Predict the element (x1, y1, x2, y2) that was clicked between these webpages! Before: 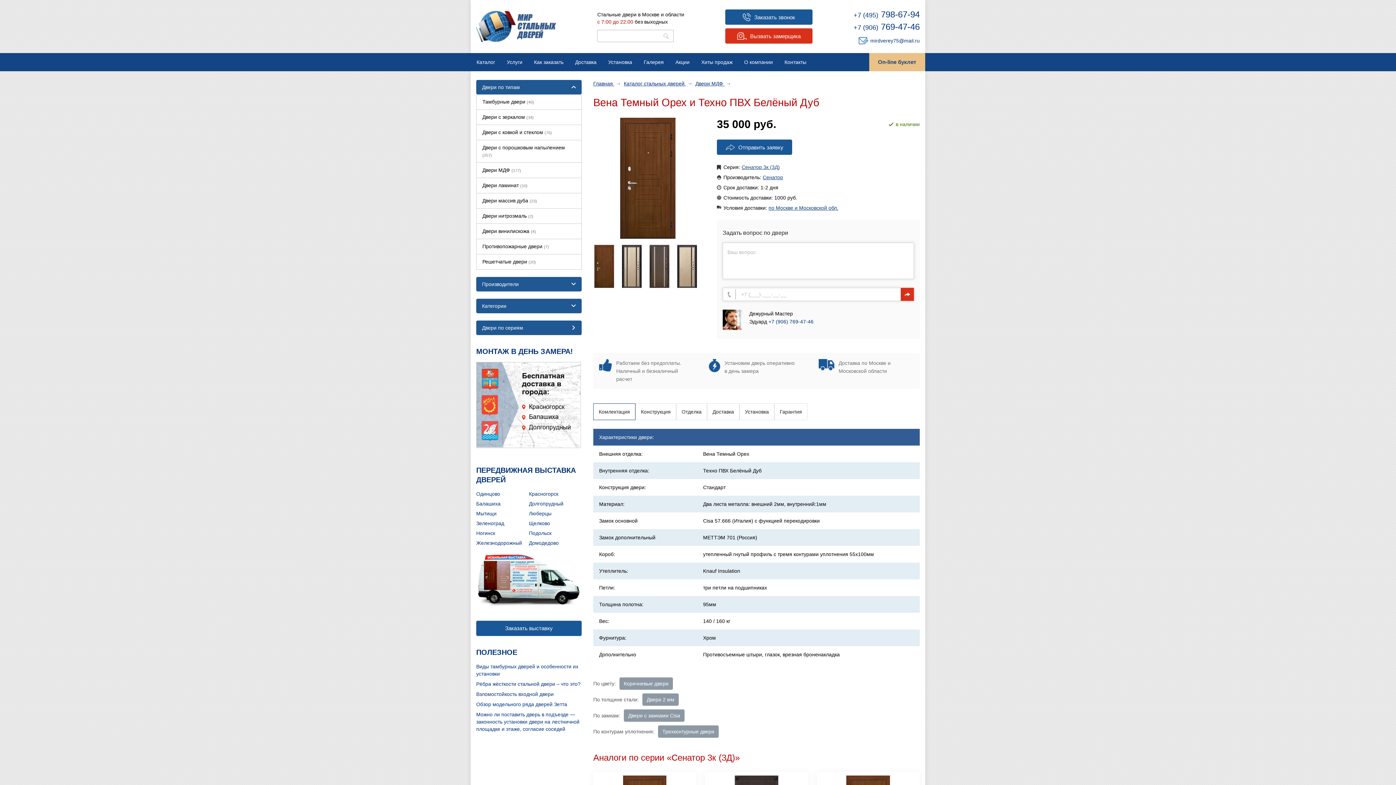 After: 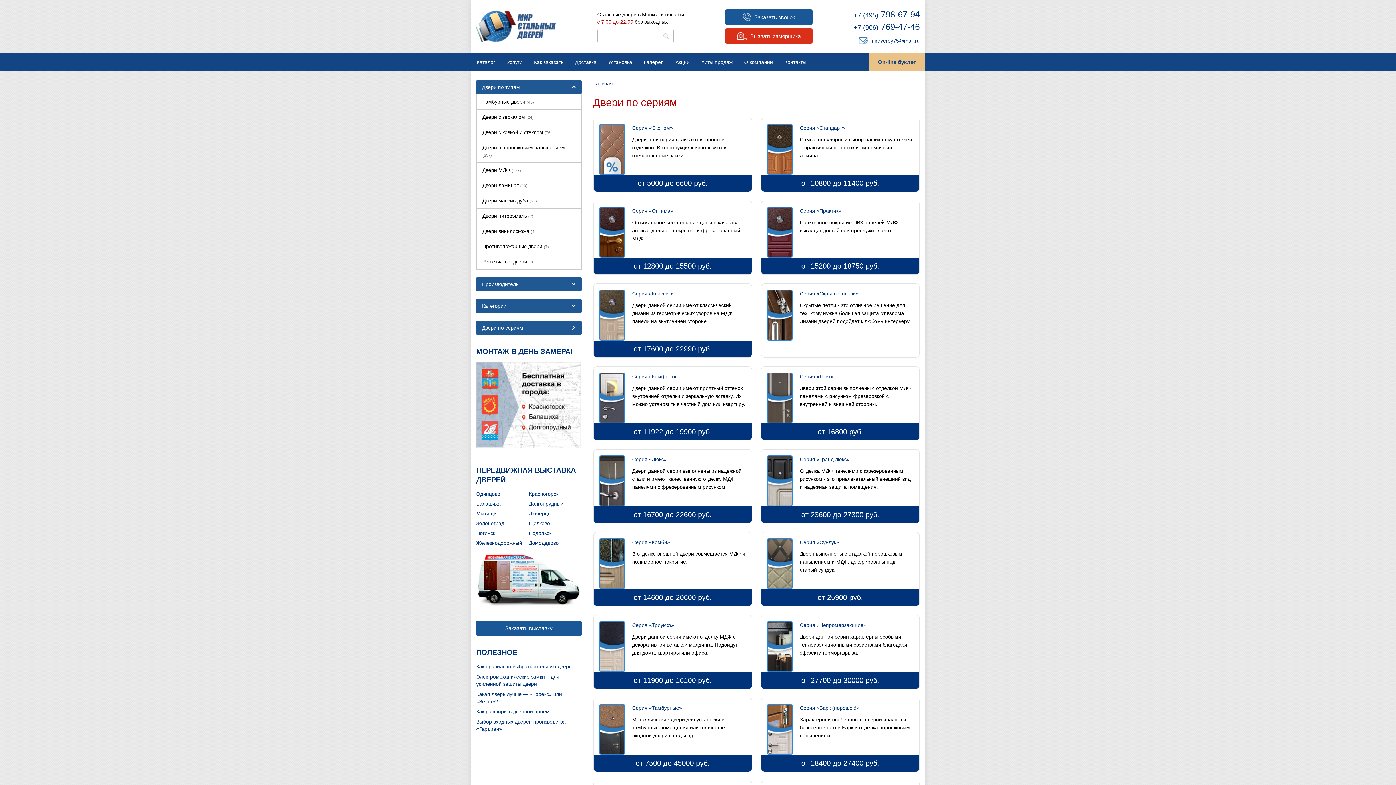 Action: bbox: (476, 320, 581, 335) label: Двери по сериям